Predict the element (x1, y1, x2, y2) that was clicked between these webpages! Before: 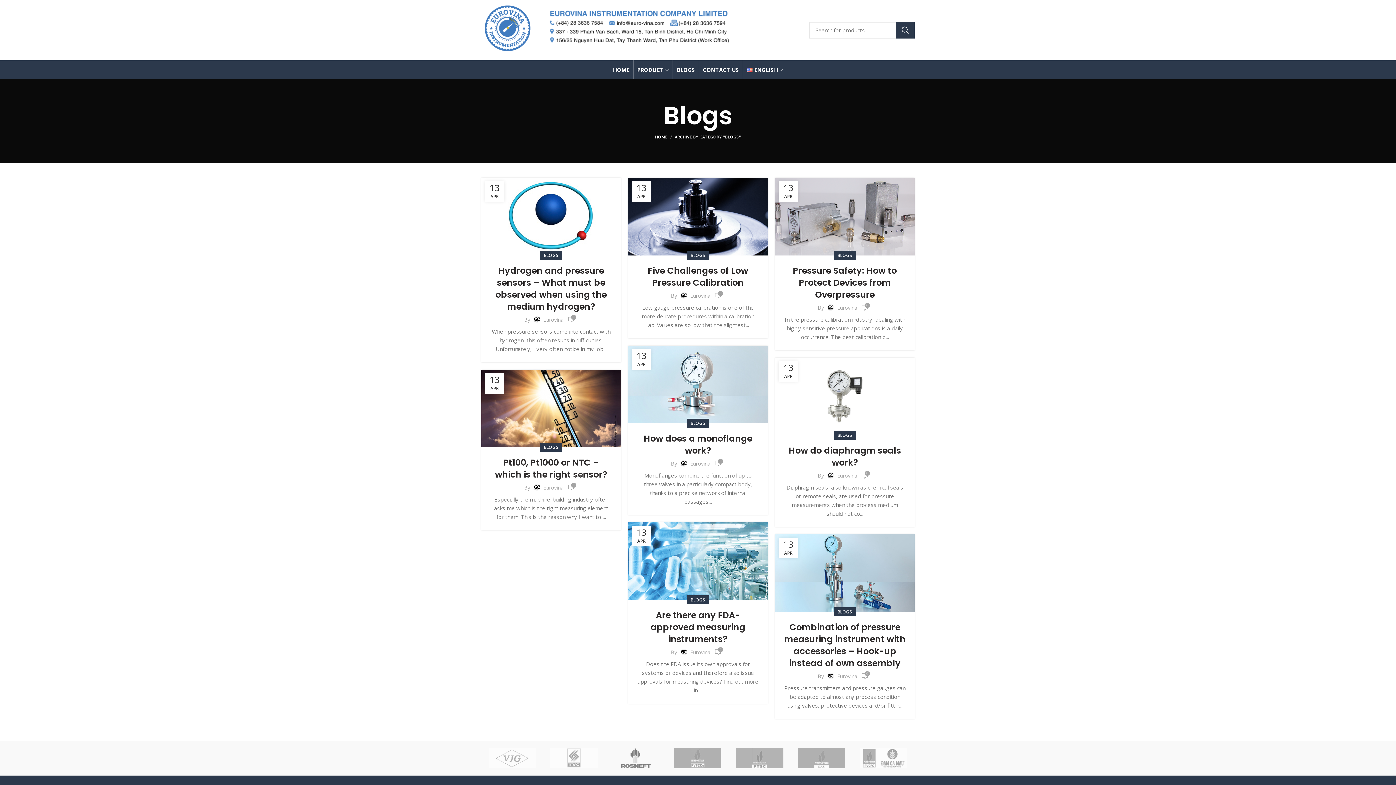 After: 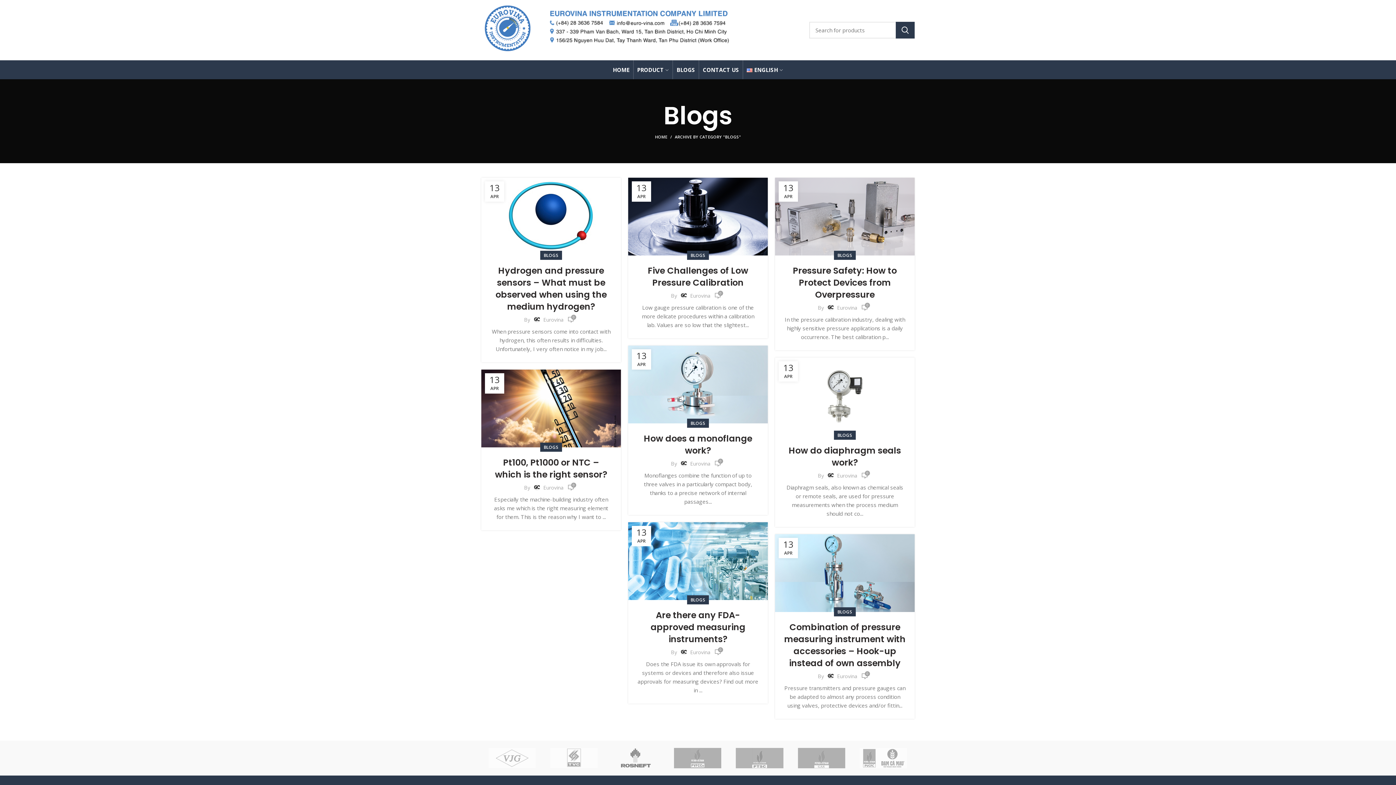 Action: label: BLOGS bbox: (837, 250, 852, 260)